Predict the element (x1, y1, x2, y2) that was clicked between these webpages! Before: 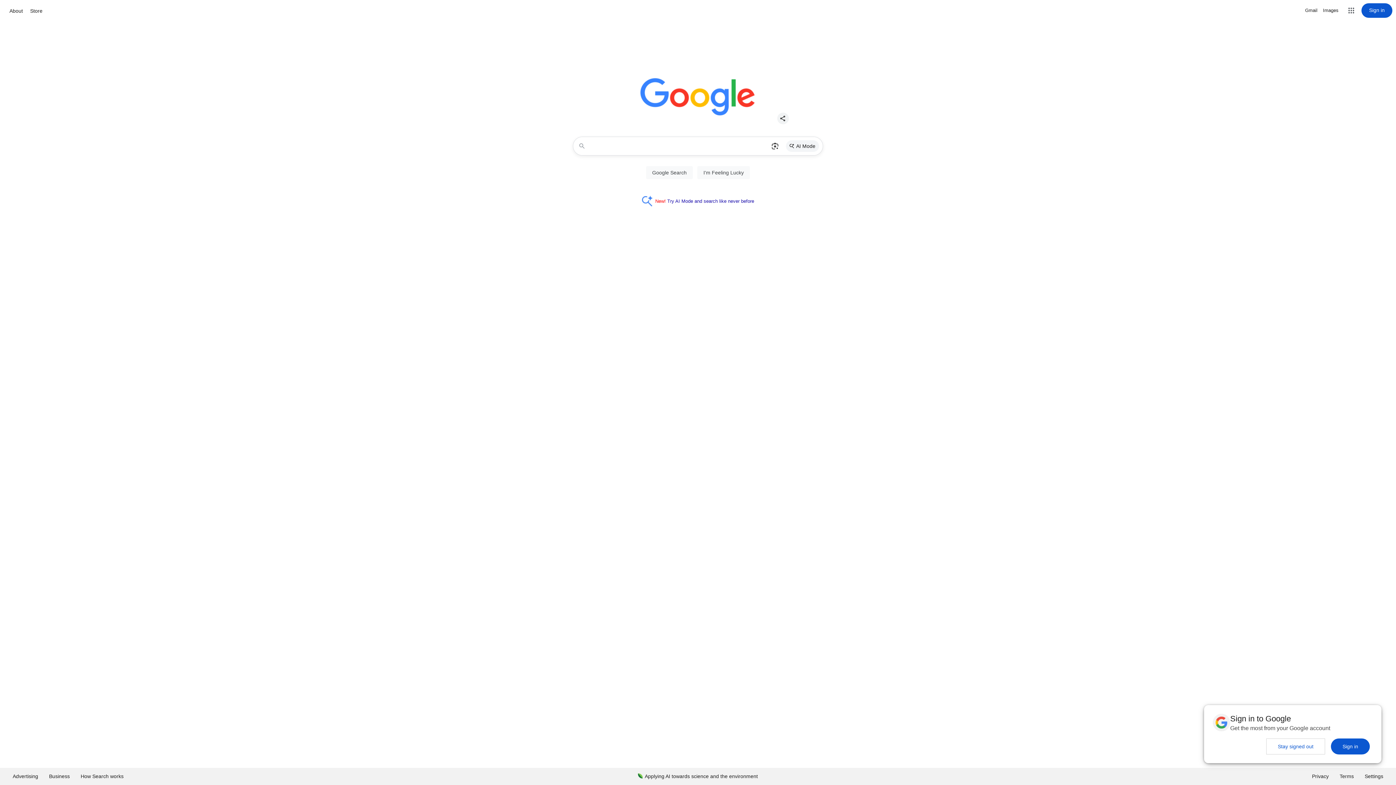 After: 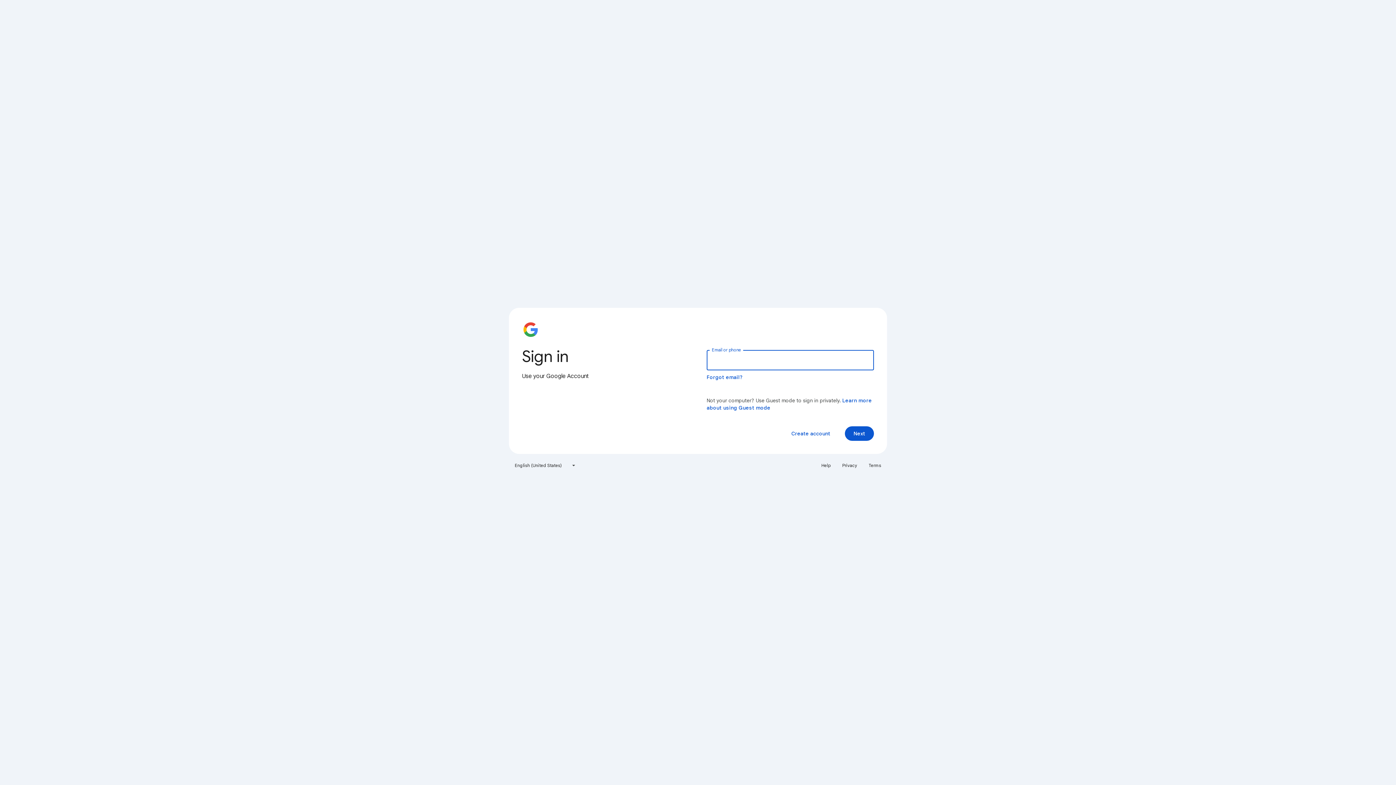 Action: label: Sign in bbox: (1361, 3, 1392, 17)